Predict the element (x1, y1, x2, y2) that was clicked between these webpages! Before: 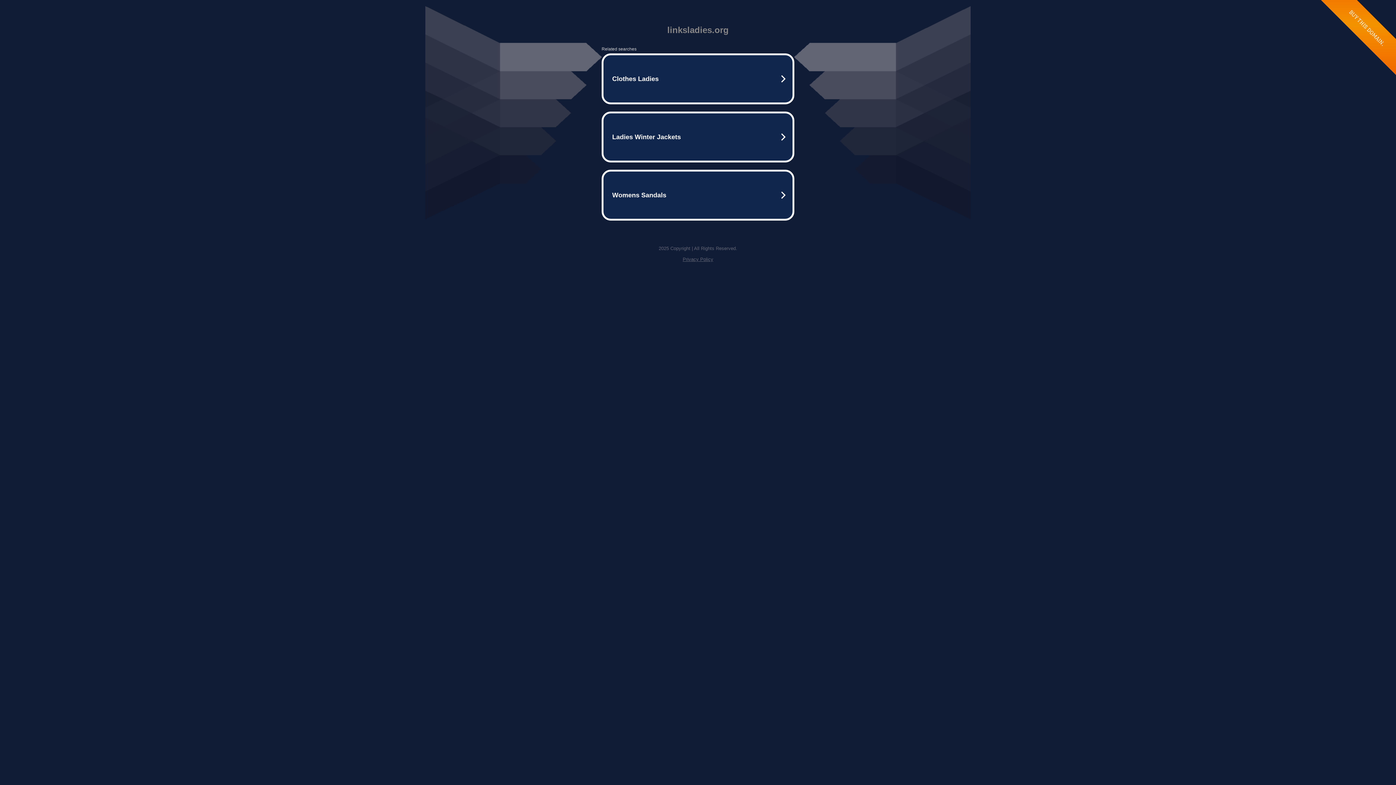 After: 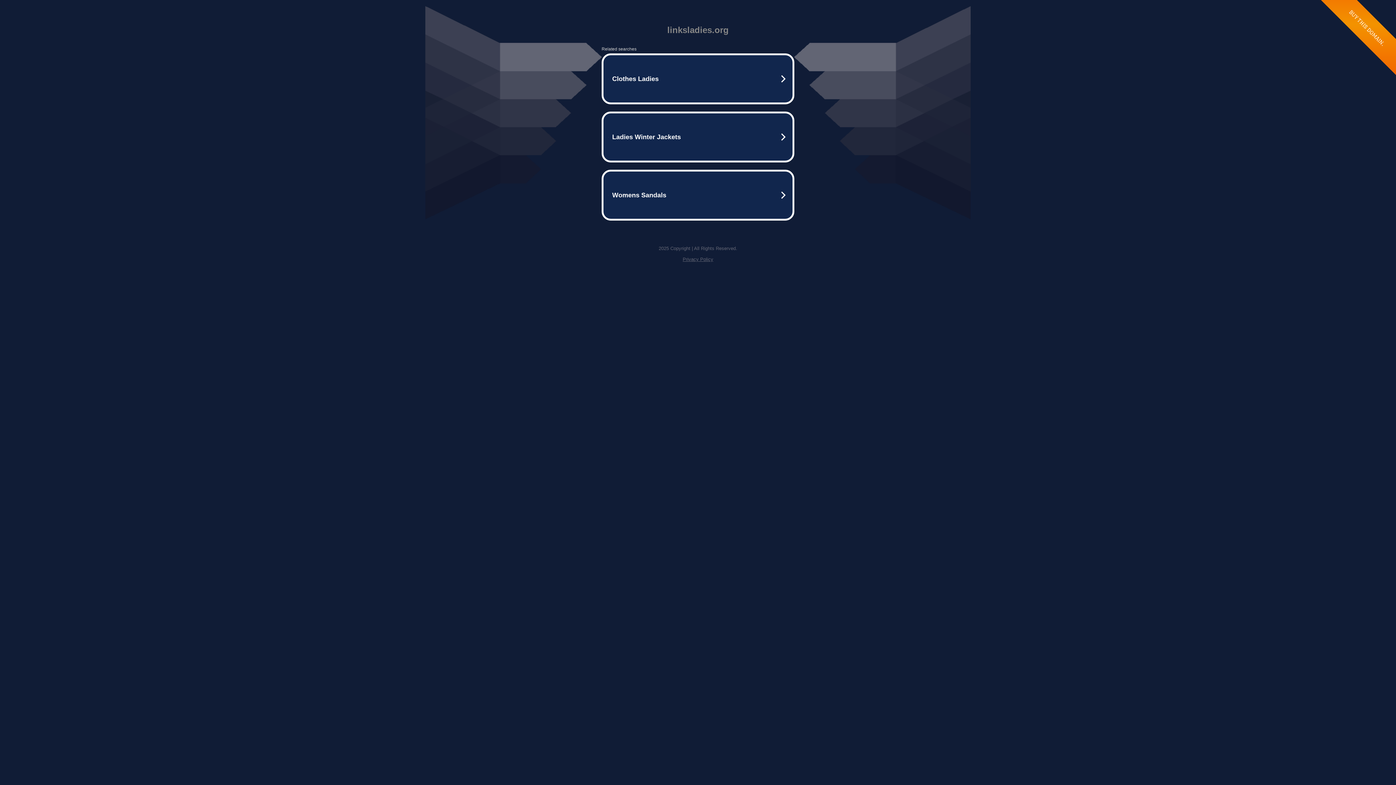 Action: bbox: (682, 256, 713, 262) label: Privacy Policy